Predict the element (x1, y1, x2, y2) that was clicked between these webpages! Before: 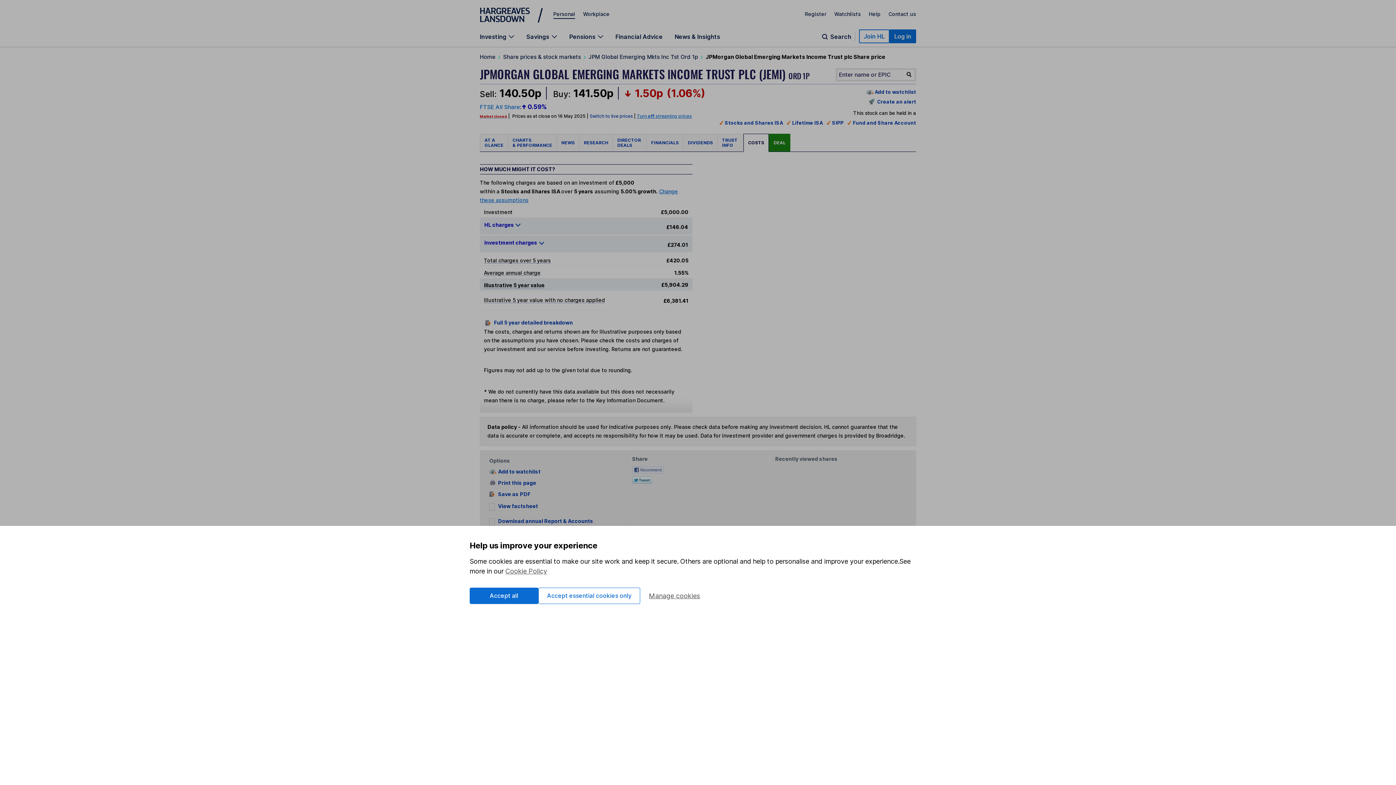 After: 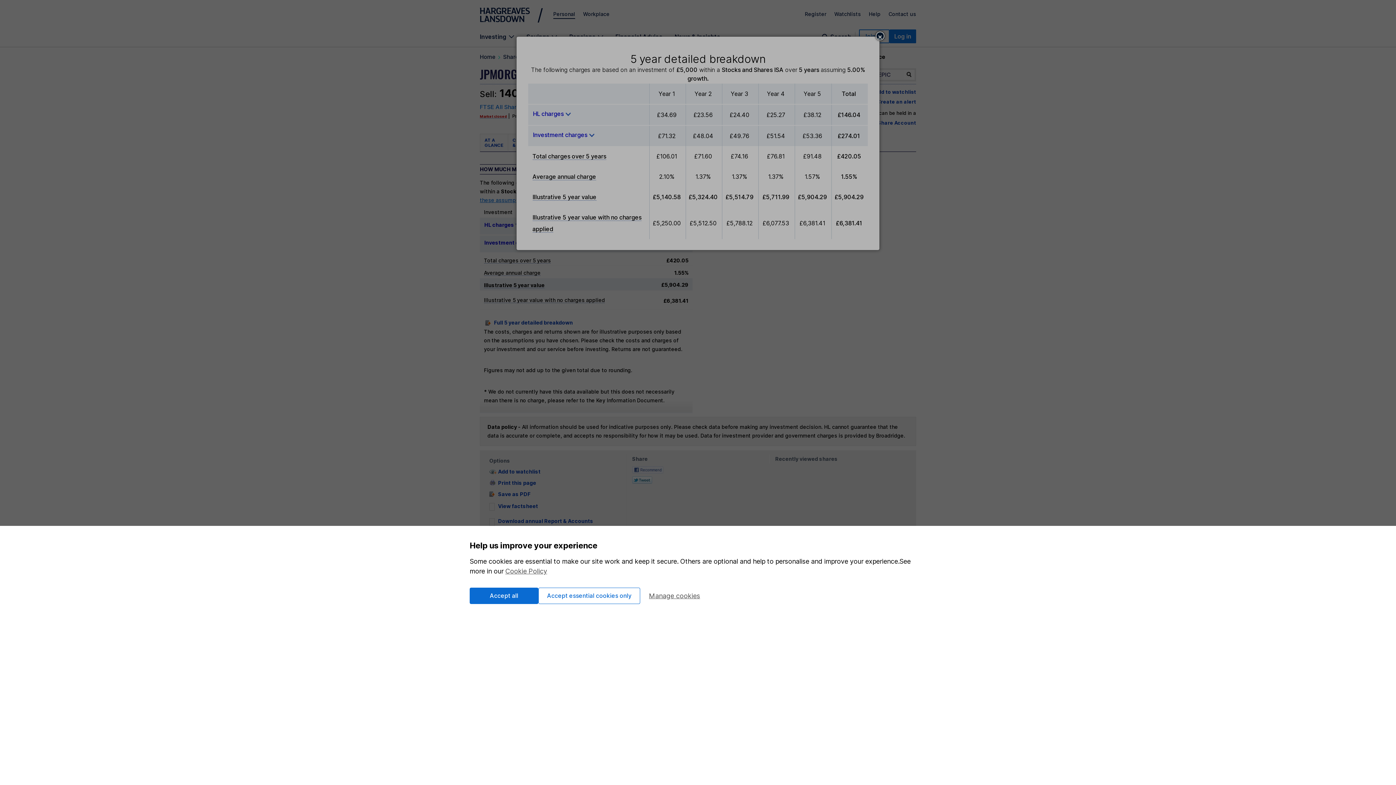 Action: bbox: (485, 319, 573, 326) label: Full 5 year detailed breakdown